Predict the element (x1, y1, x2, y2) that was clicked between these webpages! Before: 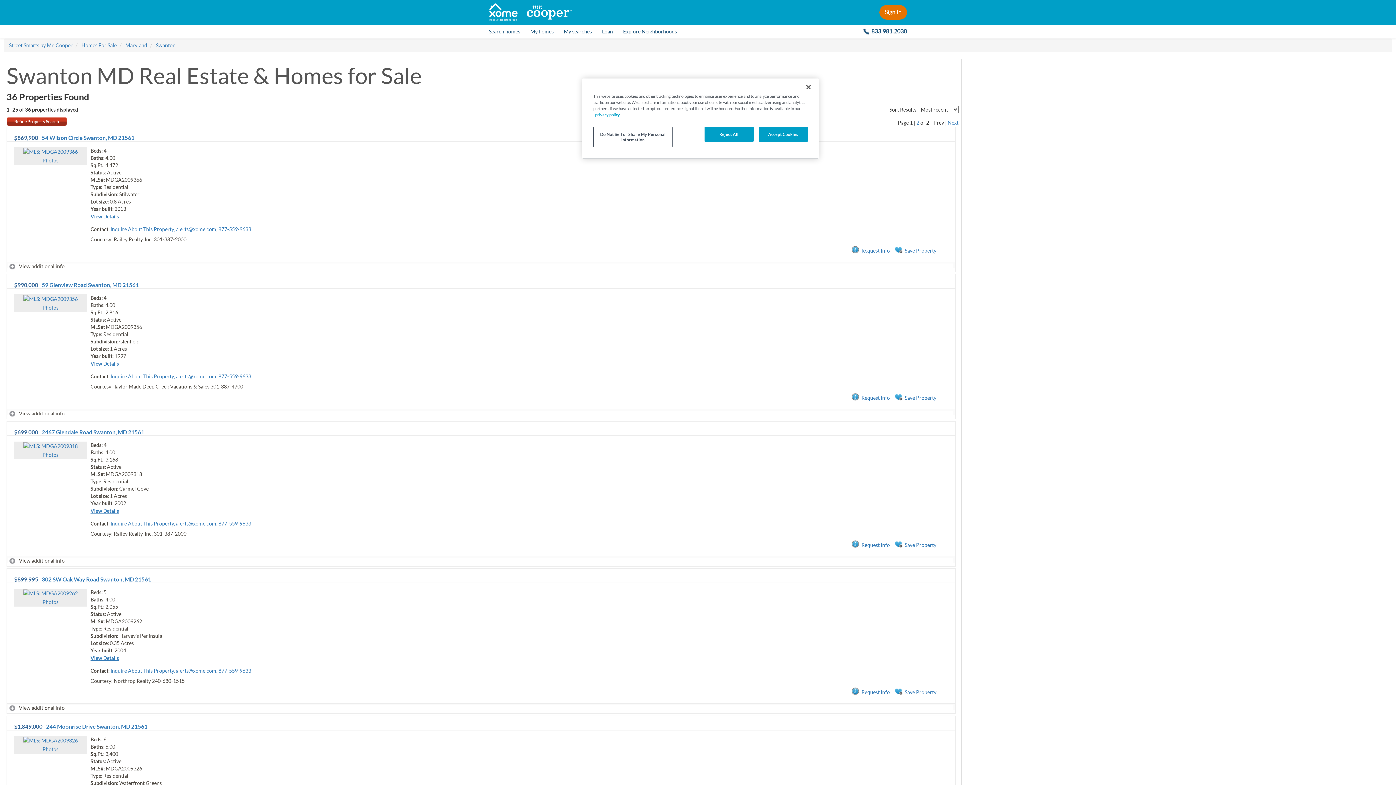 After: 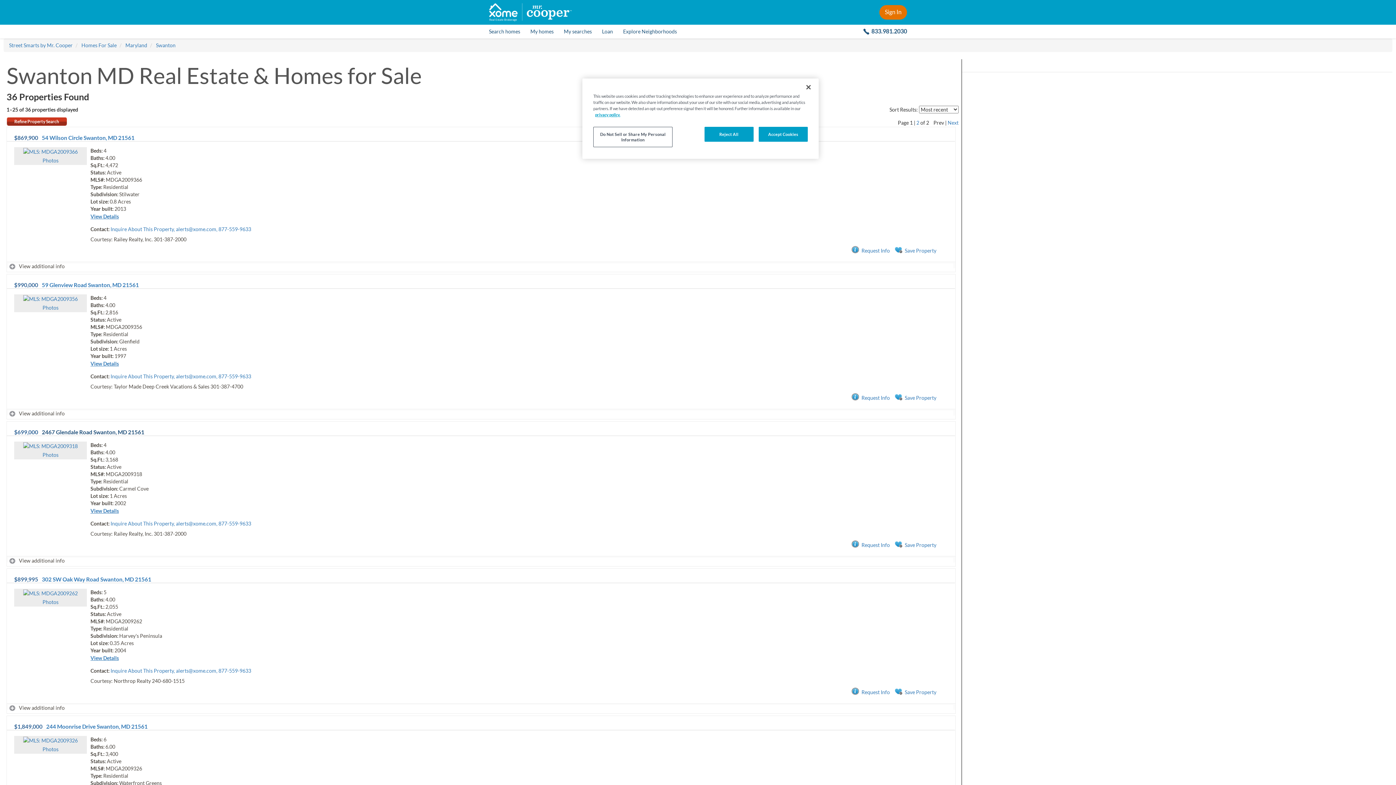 Action: label: 2467 Glendale Road Swanton, MD 21561 bbox: (41, 429, 144, 435)